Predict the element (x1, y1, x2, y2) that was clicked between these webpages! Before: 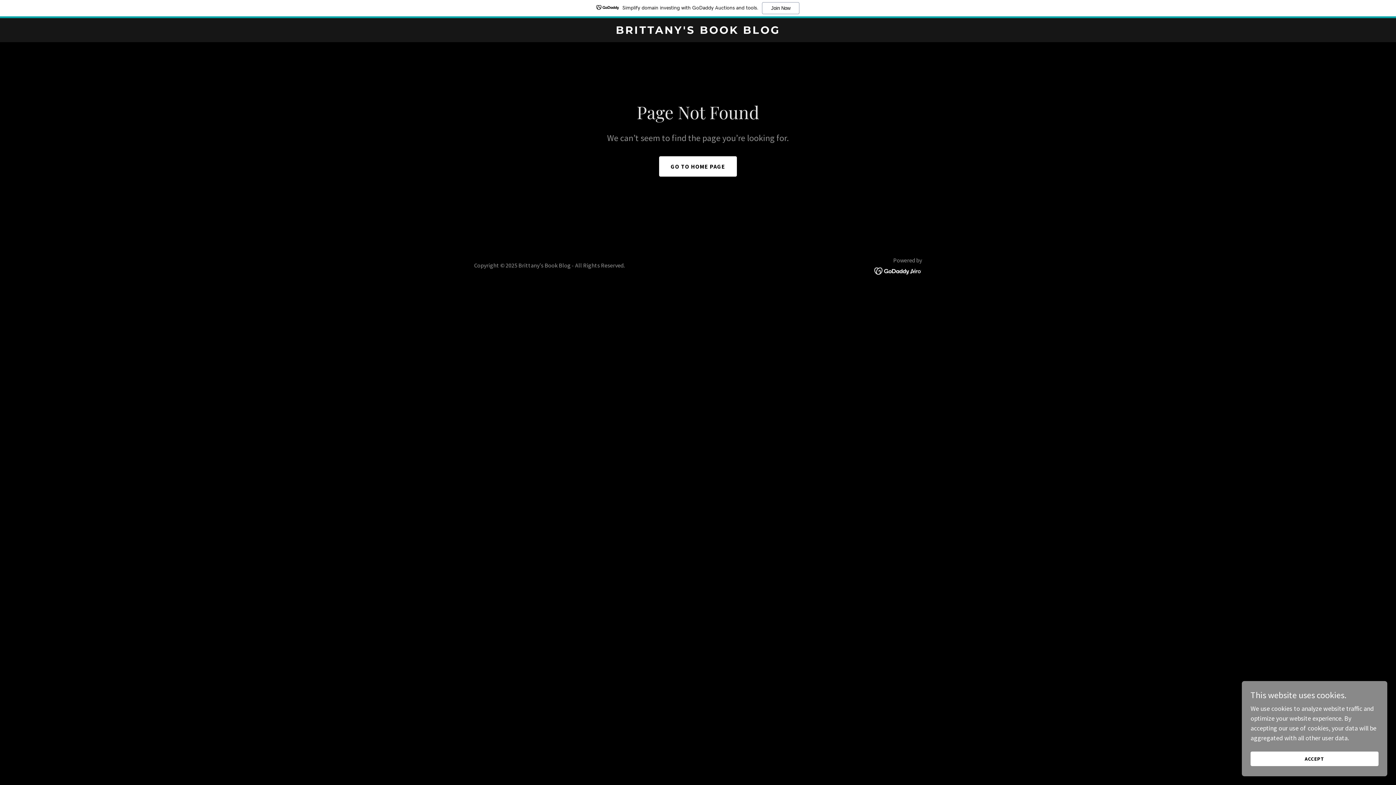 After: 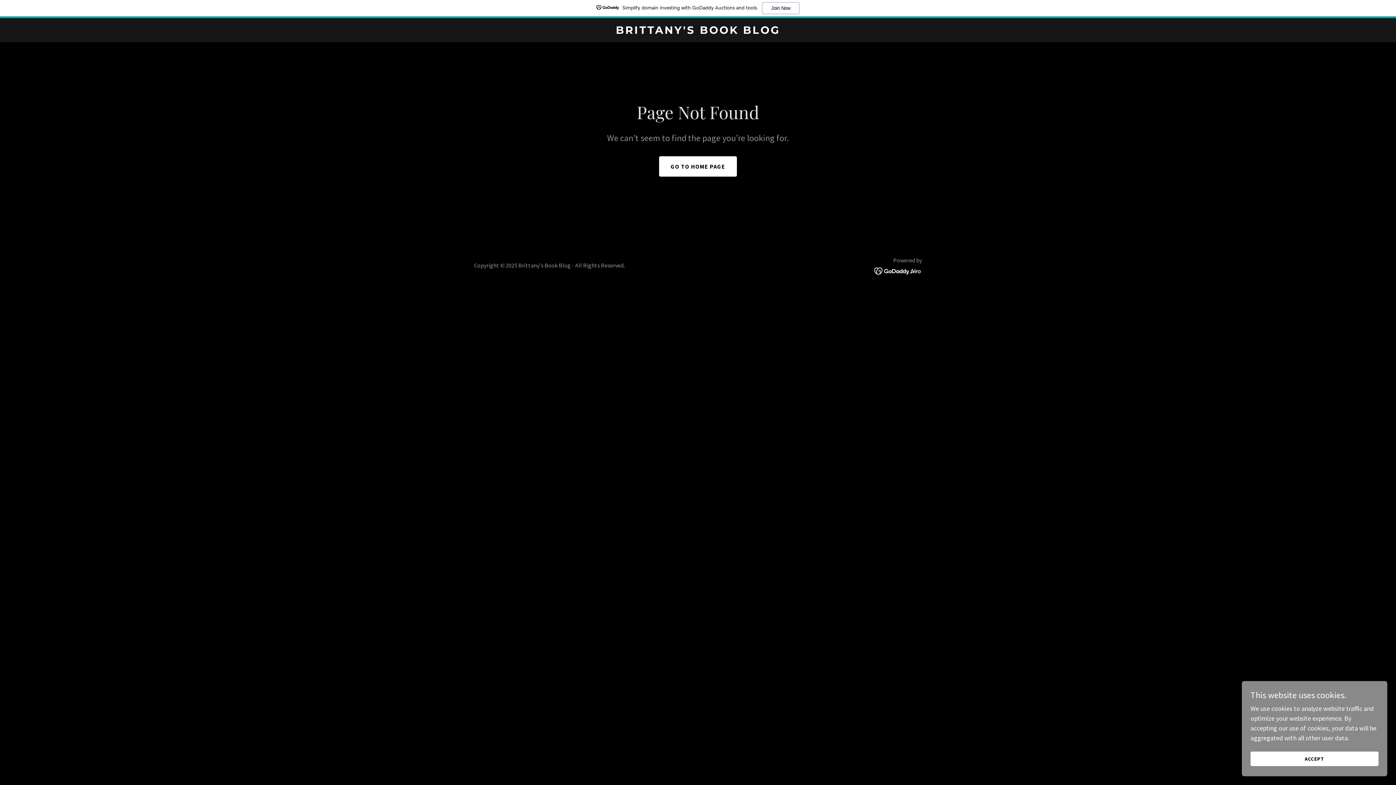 Action: bbox: (874, 266, 922, 274)